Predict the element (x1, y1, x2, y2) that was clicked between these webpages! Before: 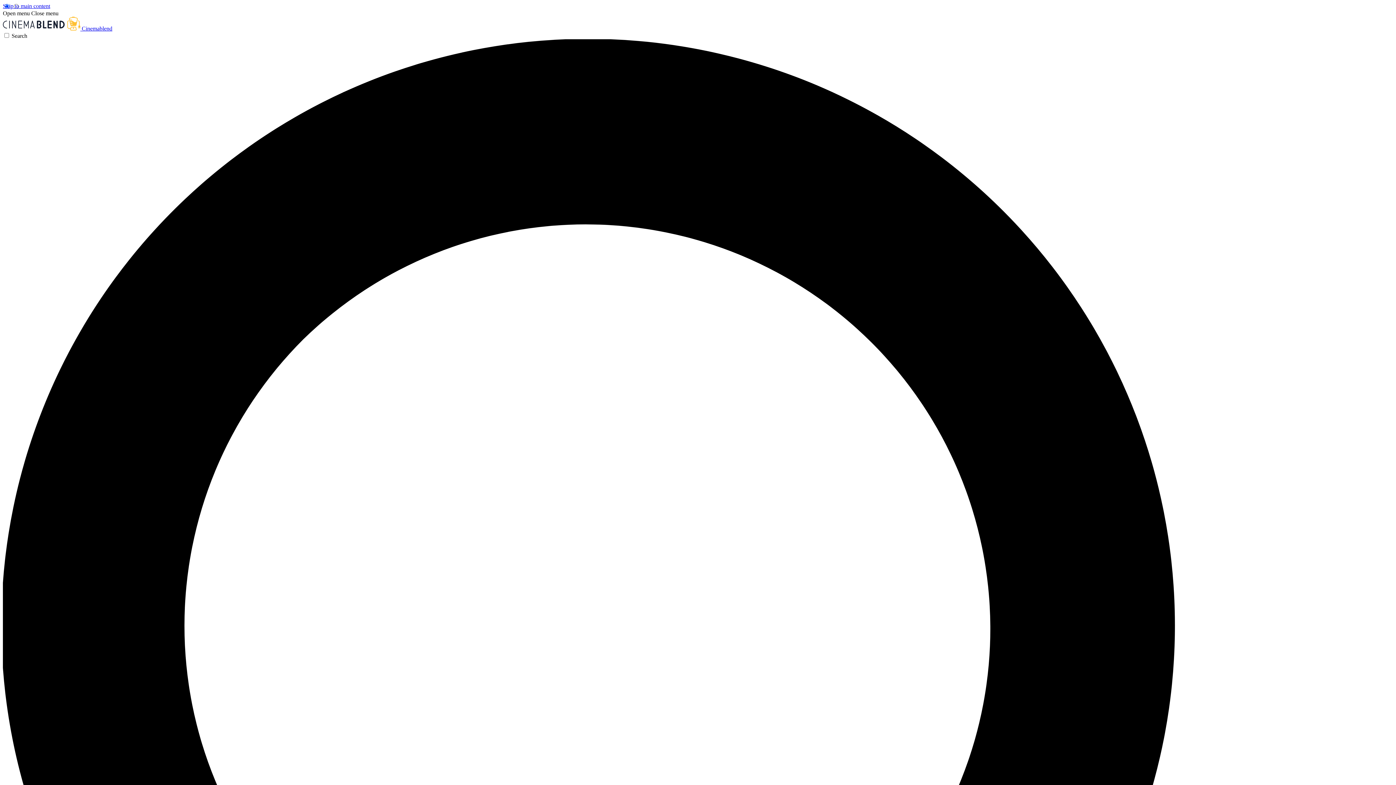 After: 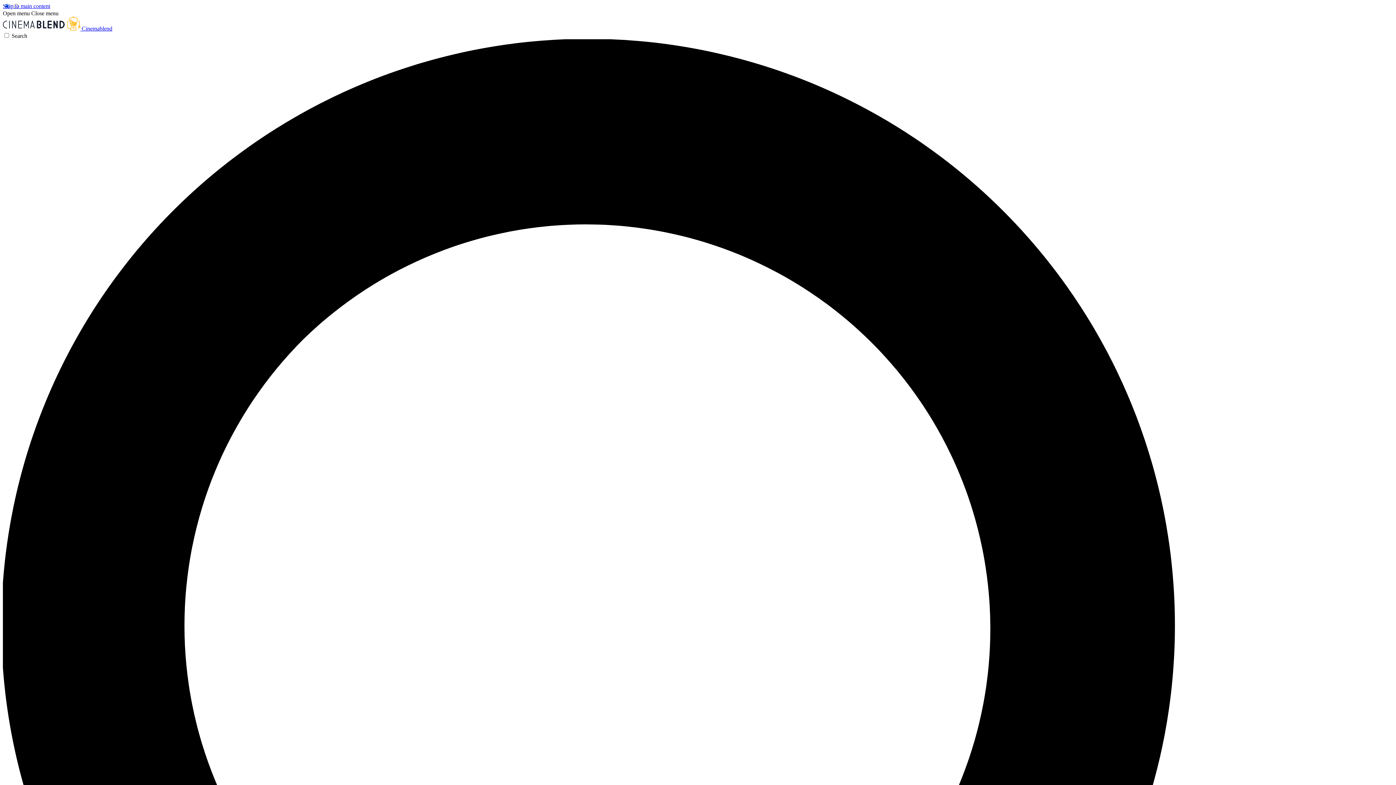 Action: bbox: (31, 10, 58, 16) label: Close menu